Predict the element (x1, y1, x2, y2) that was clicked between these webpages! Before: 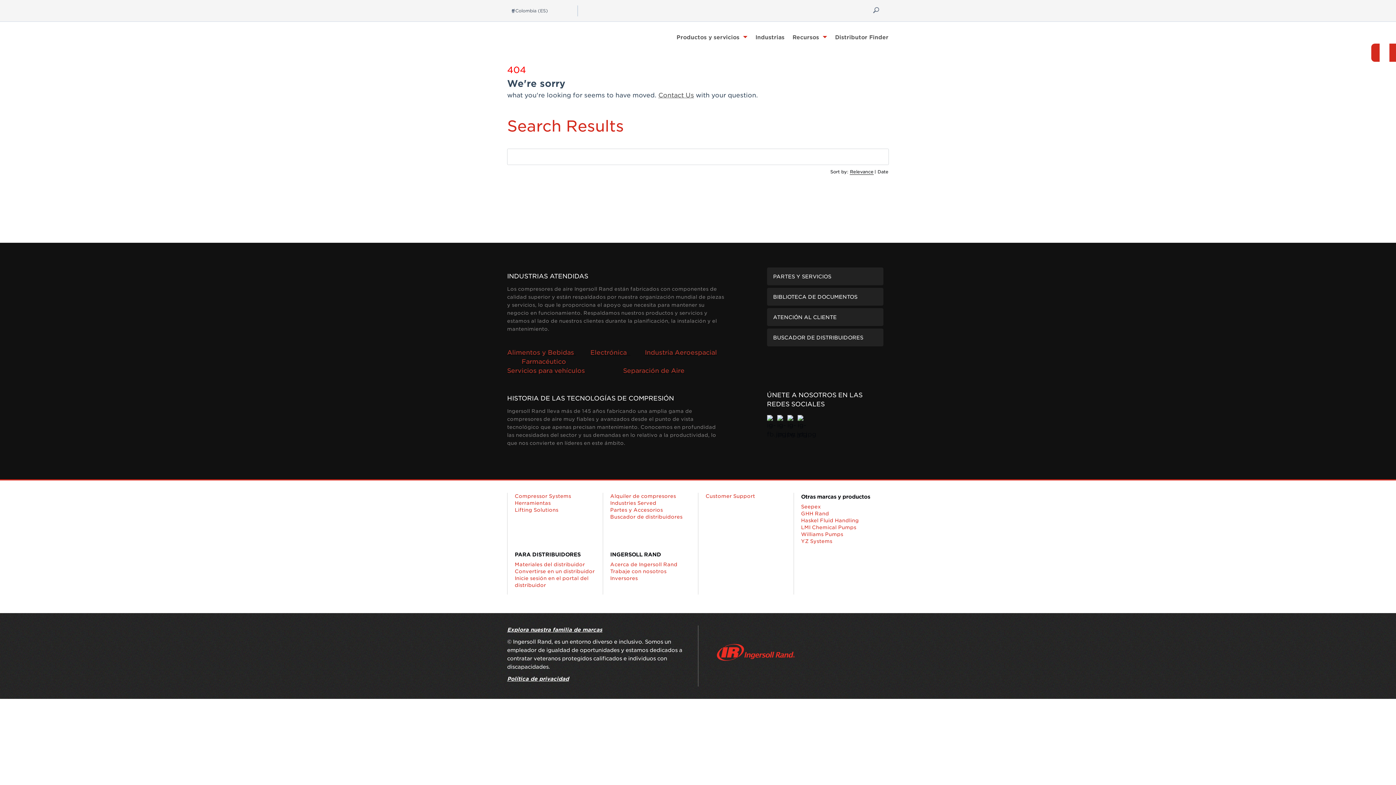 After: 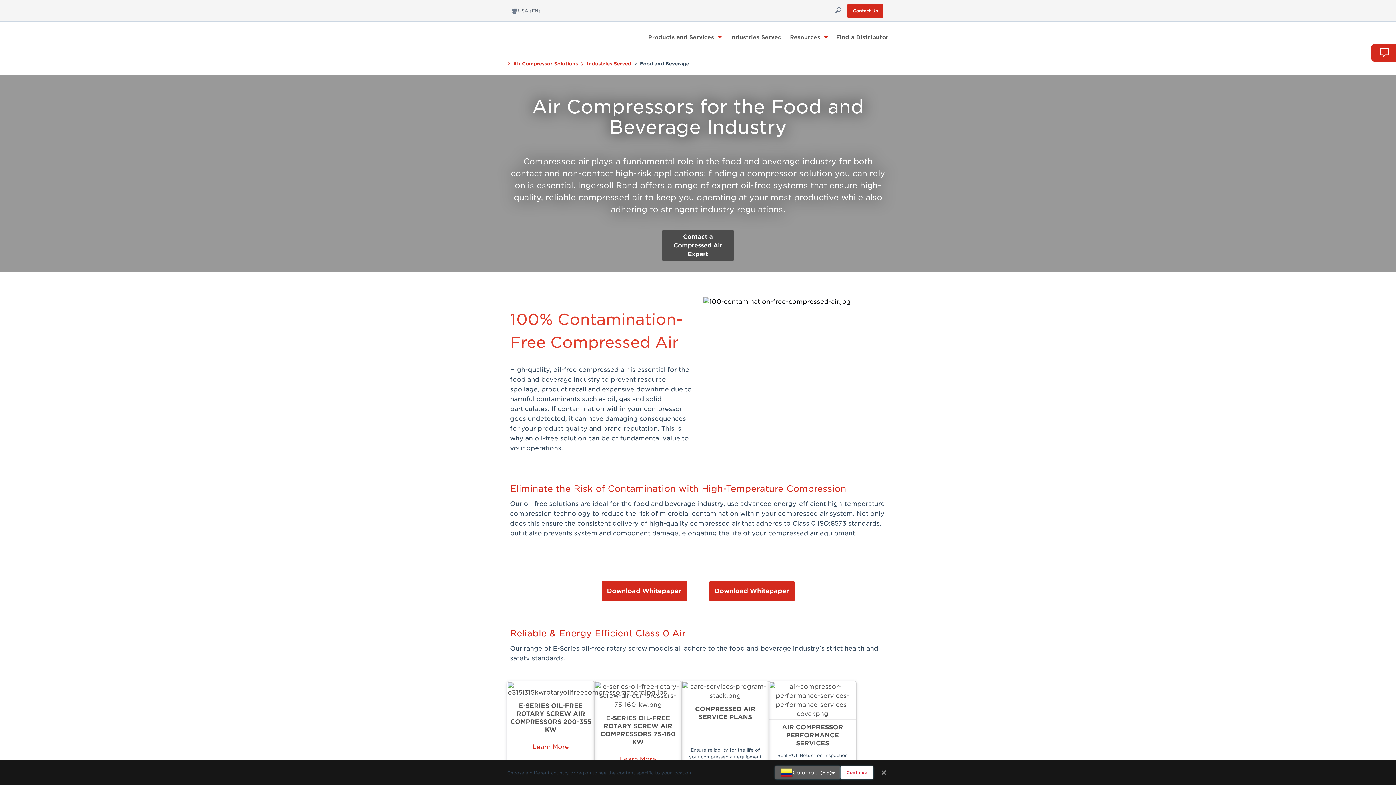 Action: bbox: (507, 349, 576, 356) label: Alimentos y Bebidas 